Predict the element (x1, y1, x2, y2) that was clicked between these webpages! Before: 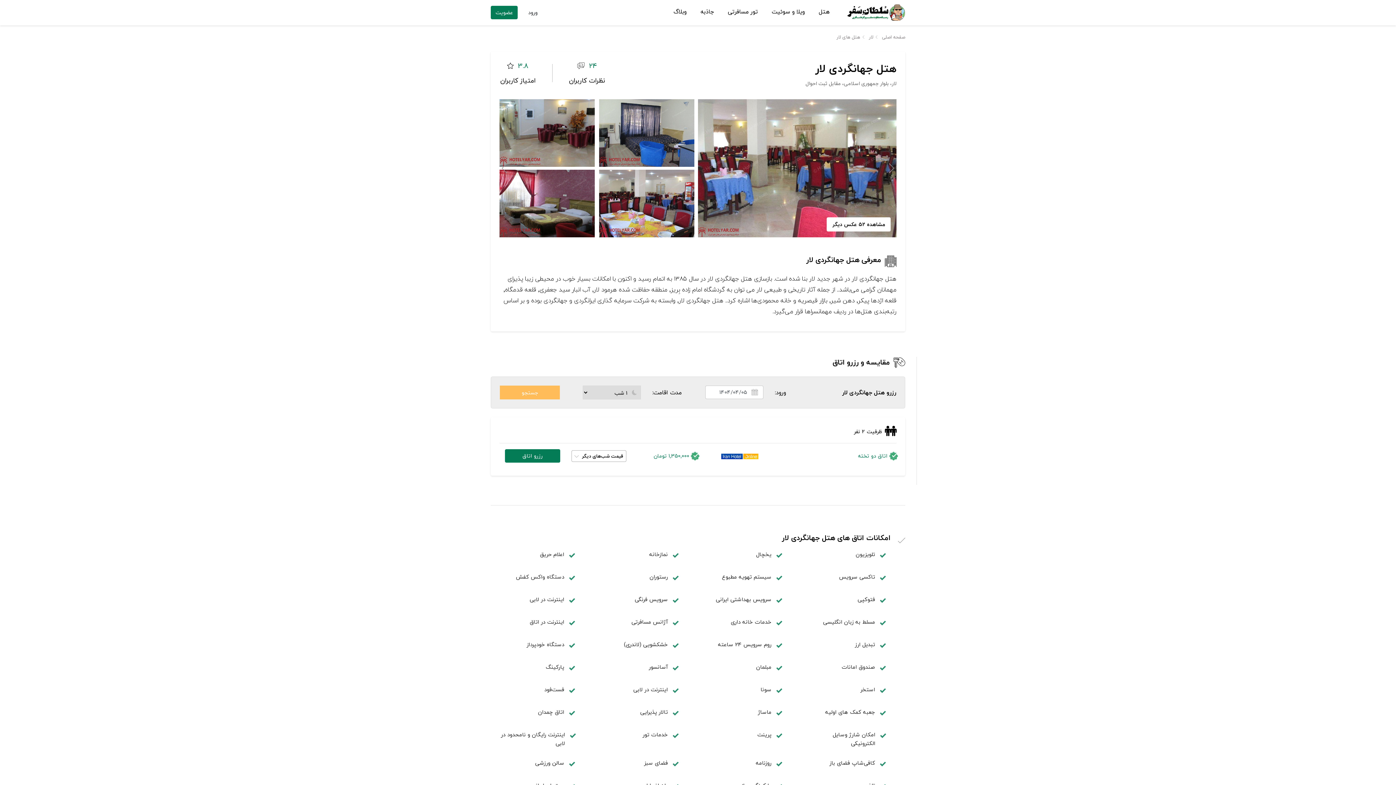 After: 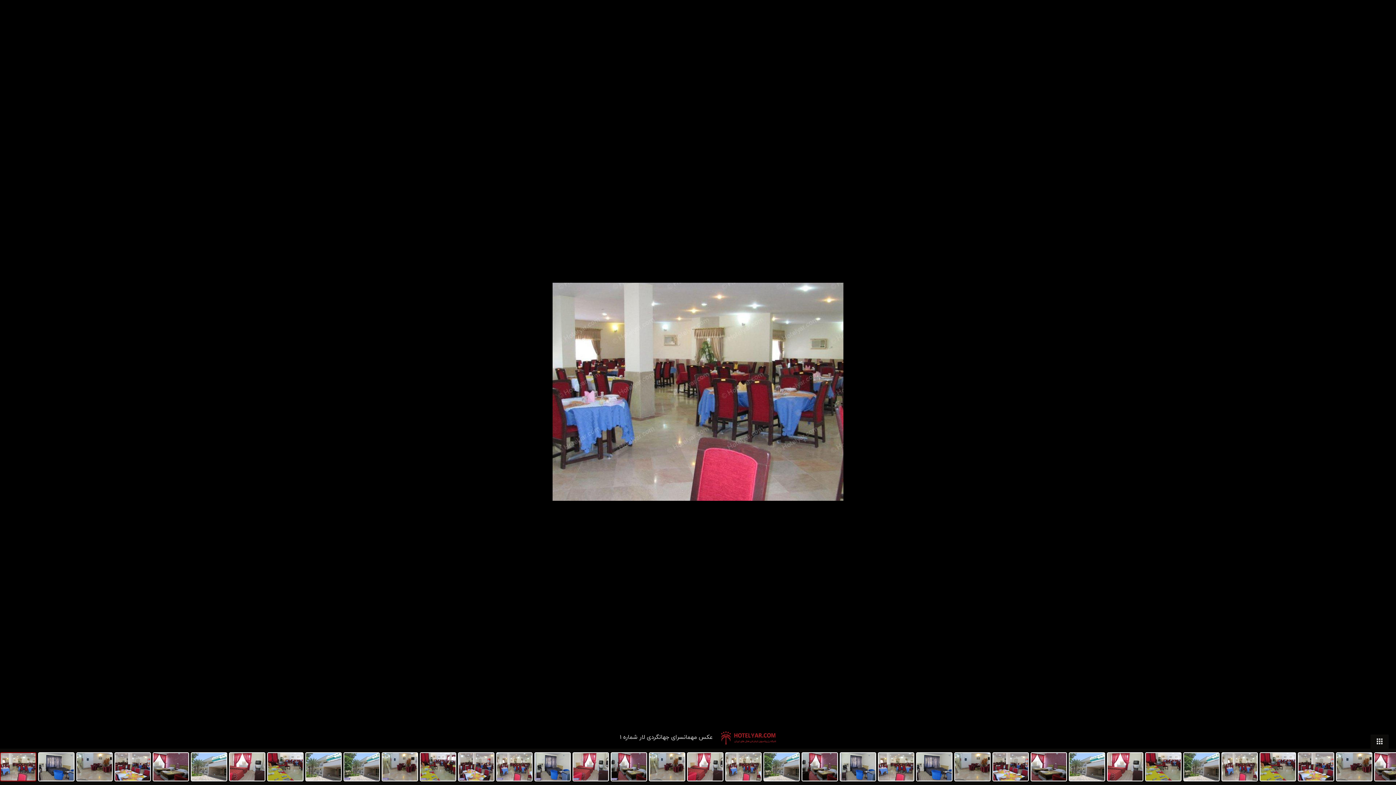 Action: bbox: (698, 99, 896, 237) label: مشاهده 52 عکس دیگر